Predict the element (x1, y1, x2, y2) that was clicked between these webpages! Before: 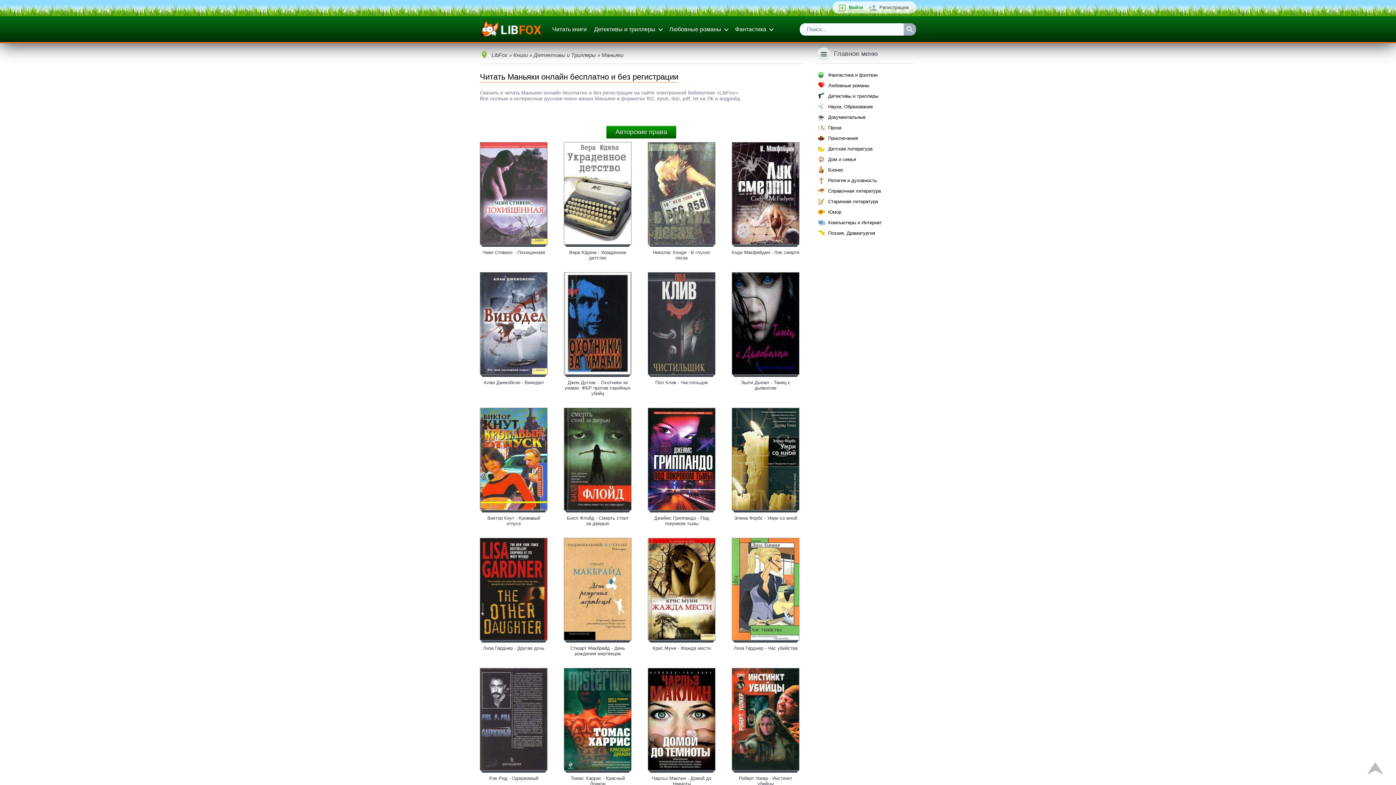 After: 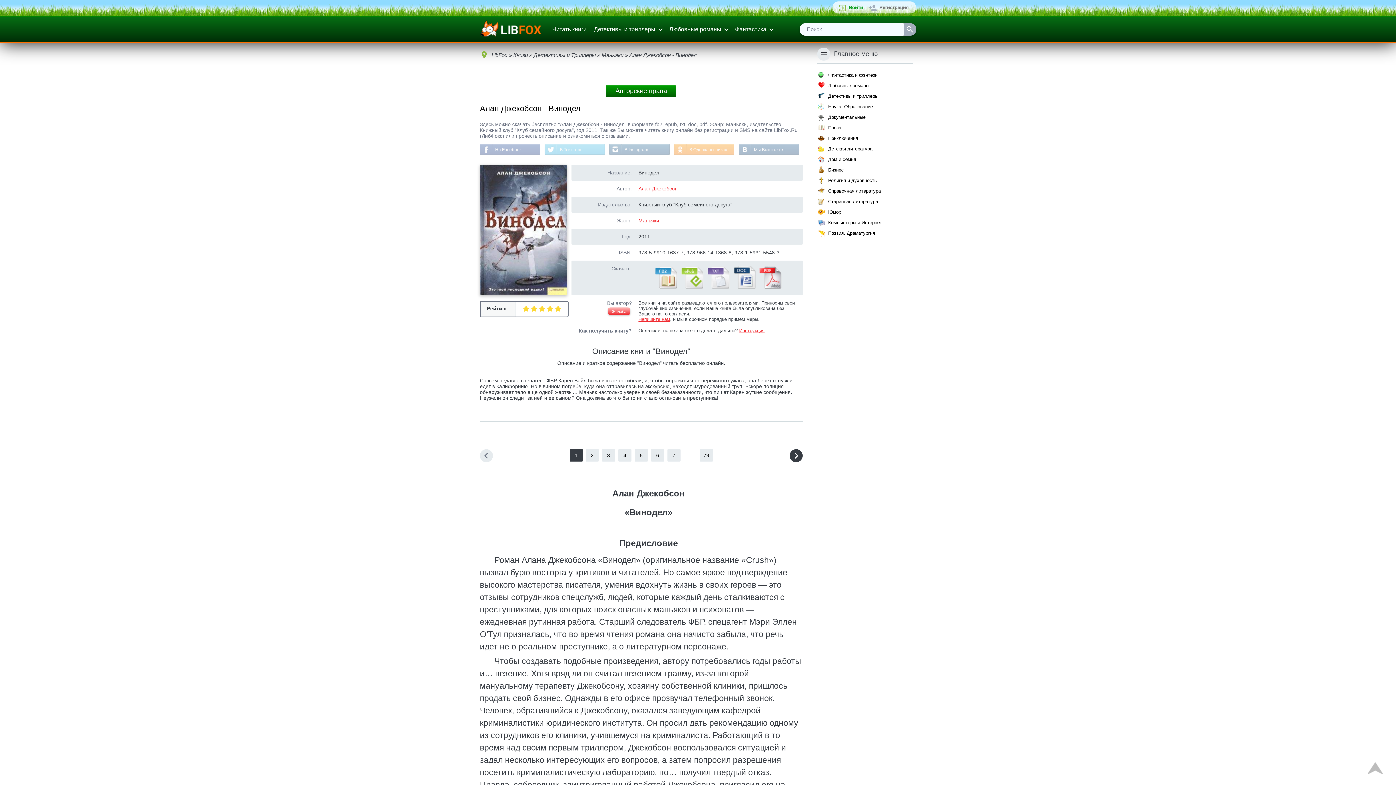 Action: bbox: (483, 380, 544, 385) label: Алан Джекобсон - Винодел